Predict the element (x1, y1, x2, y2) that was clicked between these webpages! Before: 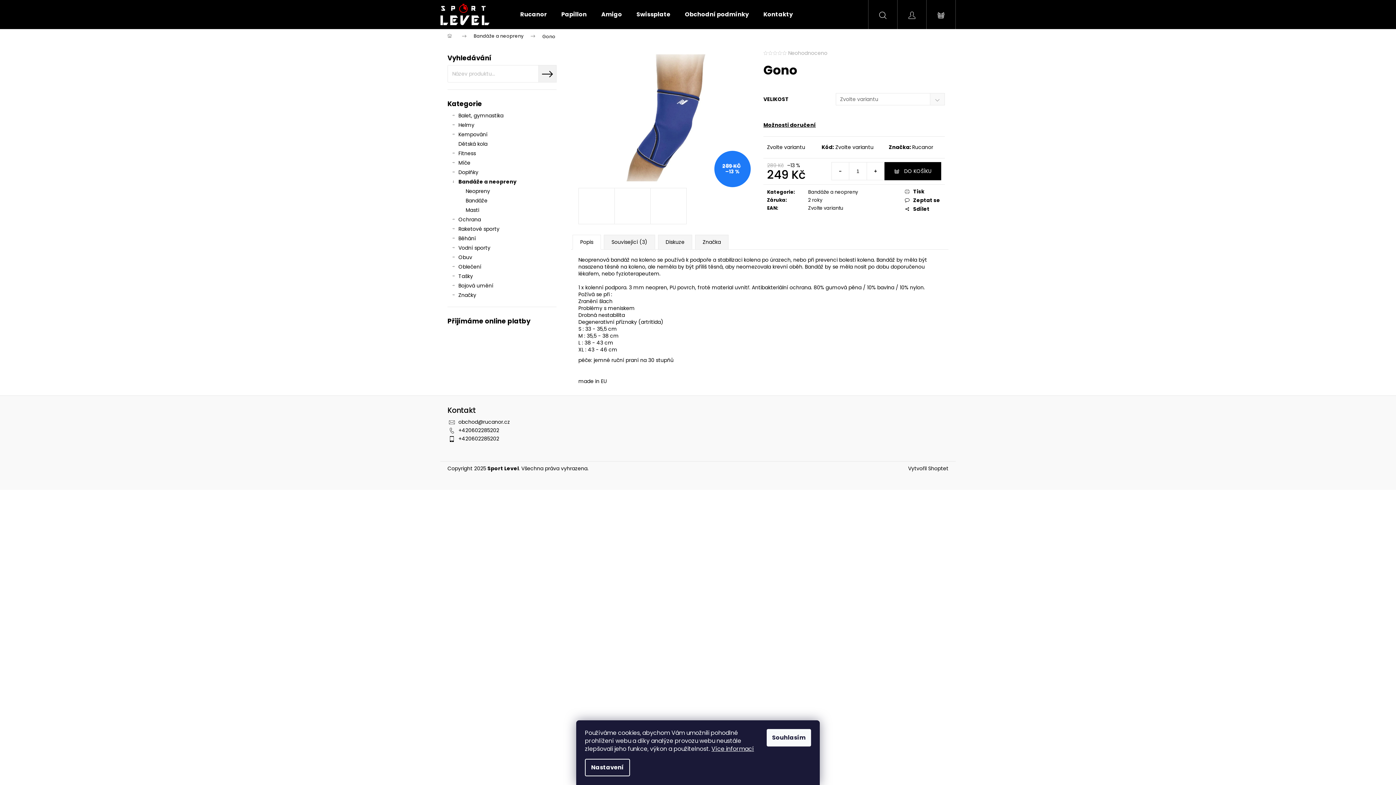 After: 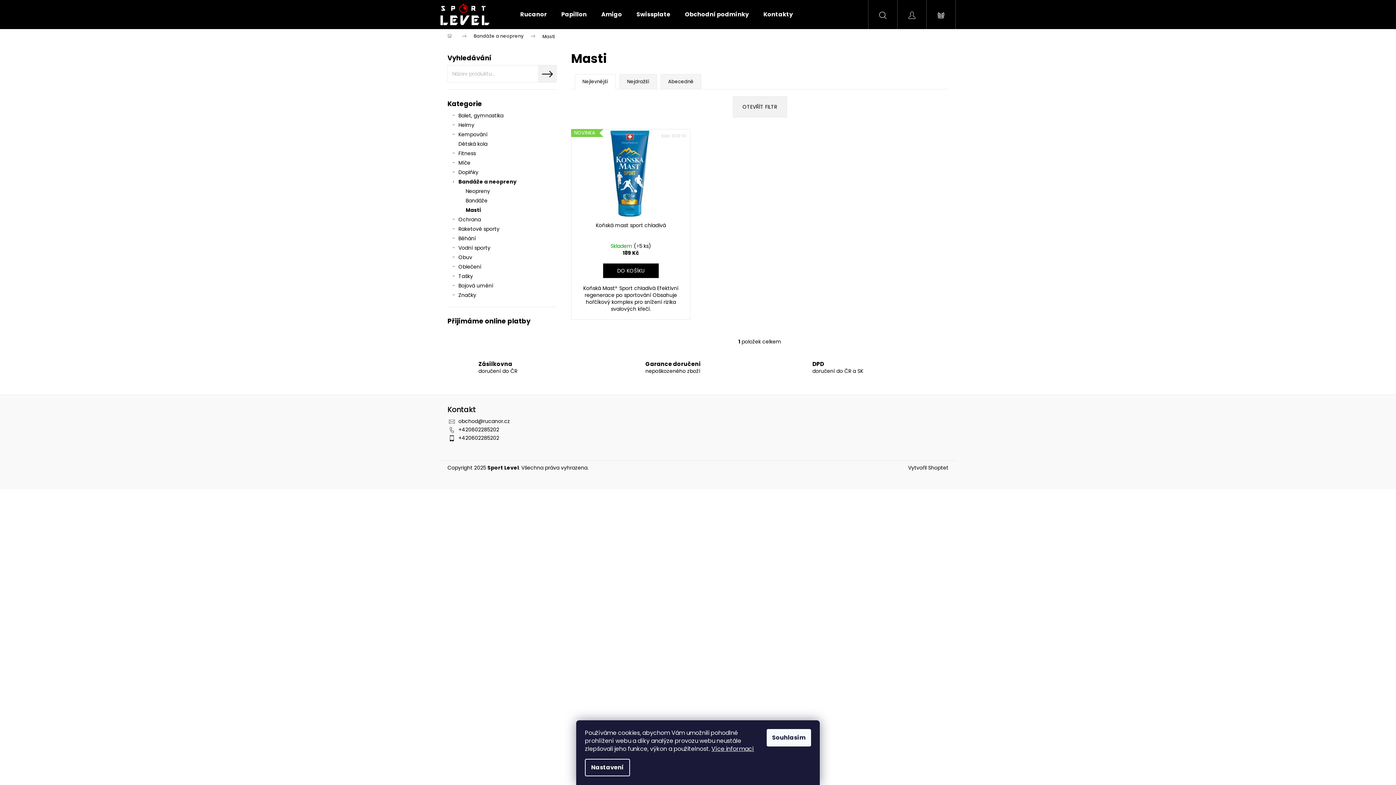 Action: label: Masti bbox: (447, 205, 556, 214)